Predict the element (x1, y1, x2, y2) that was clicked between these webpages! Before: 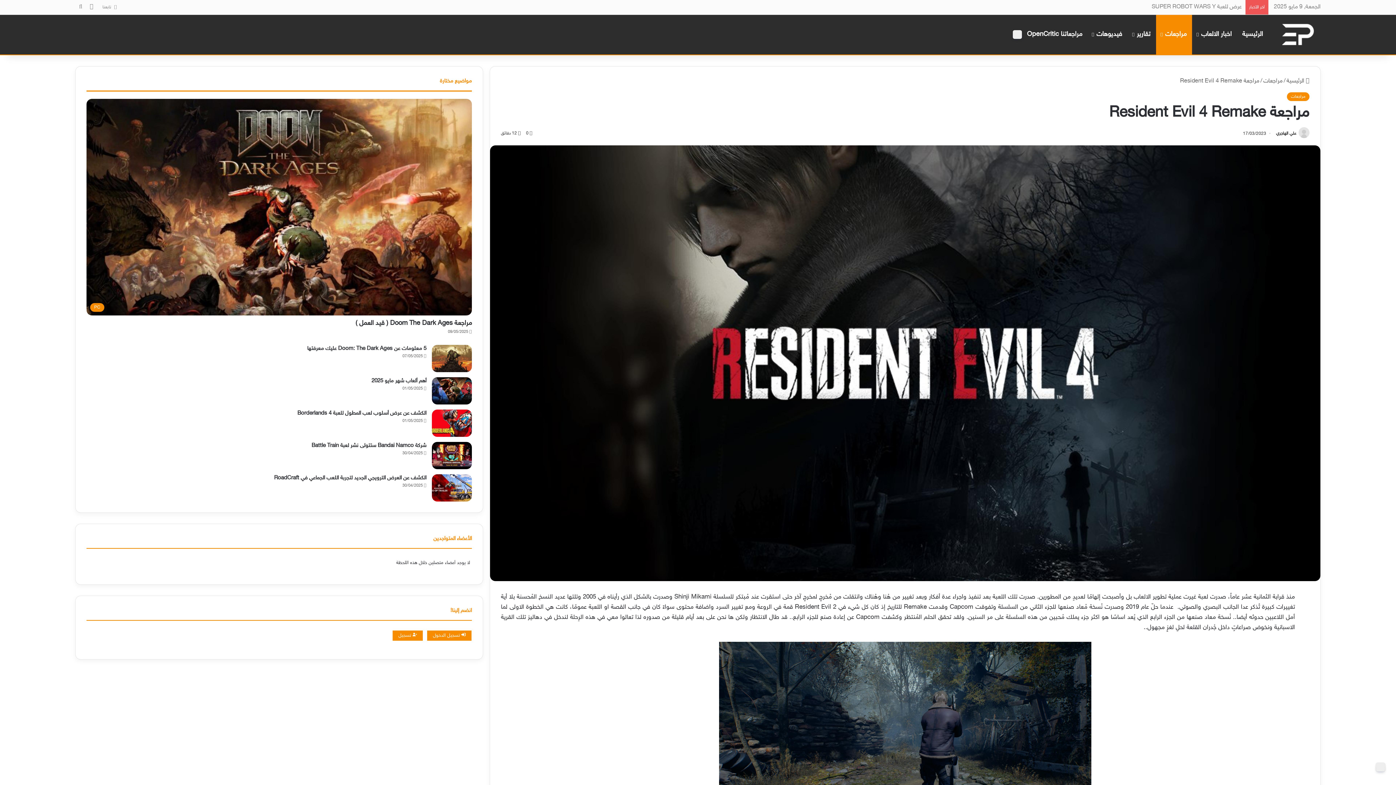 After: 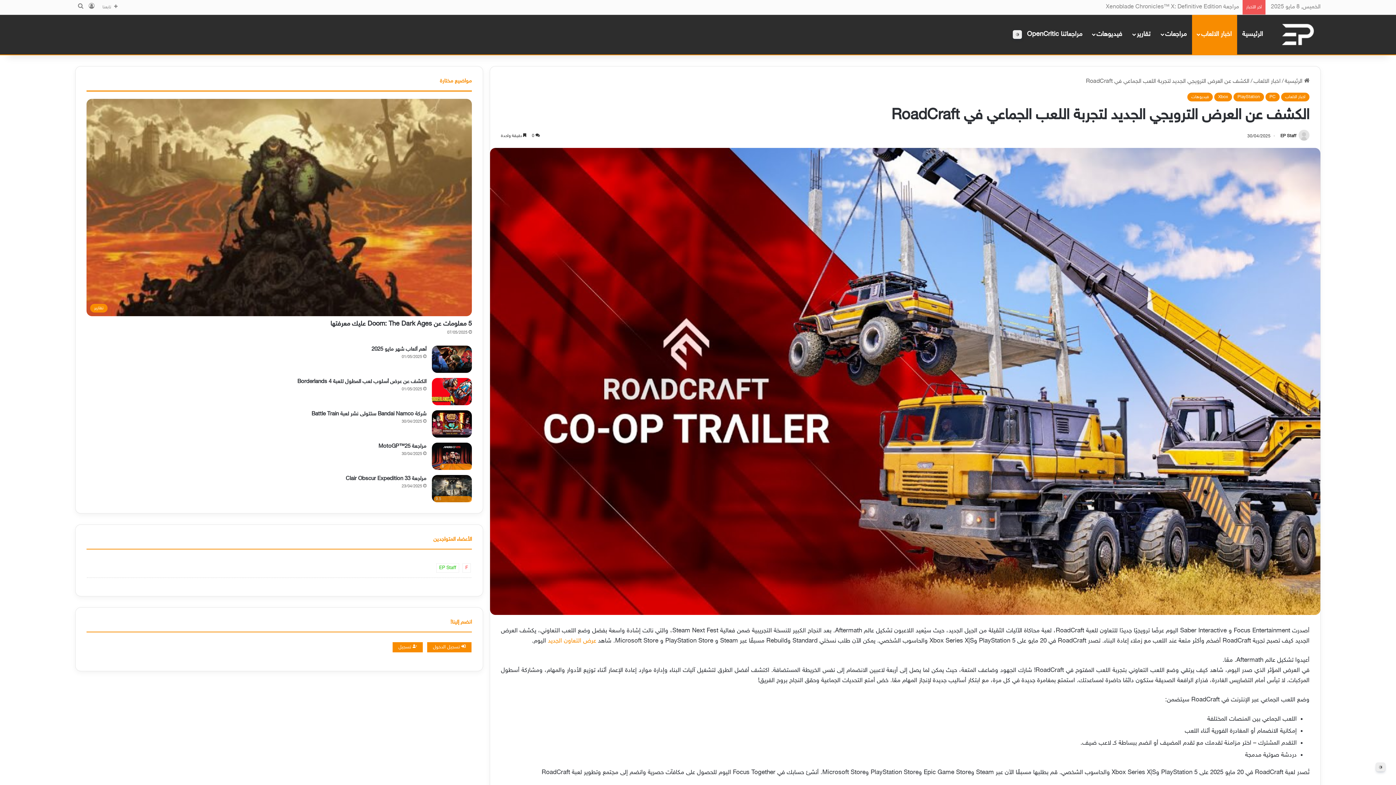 Action: bbox: (274, 475, 426, 481) label: الكشف عن العرض الترويجي الجديد لتجربة اللعب الجماعي في RoadCraft